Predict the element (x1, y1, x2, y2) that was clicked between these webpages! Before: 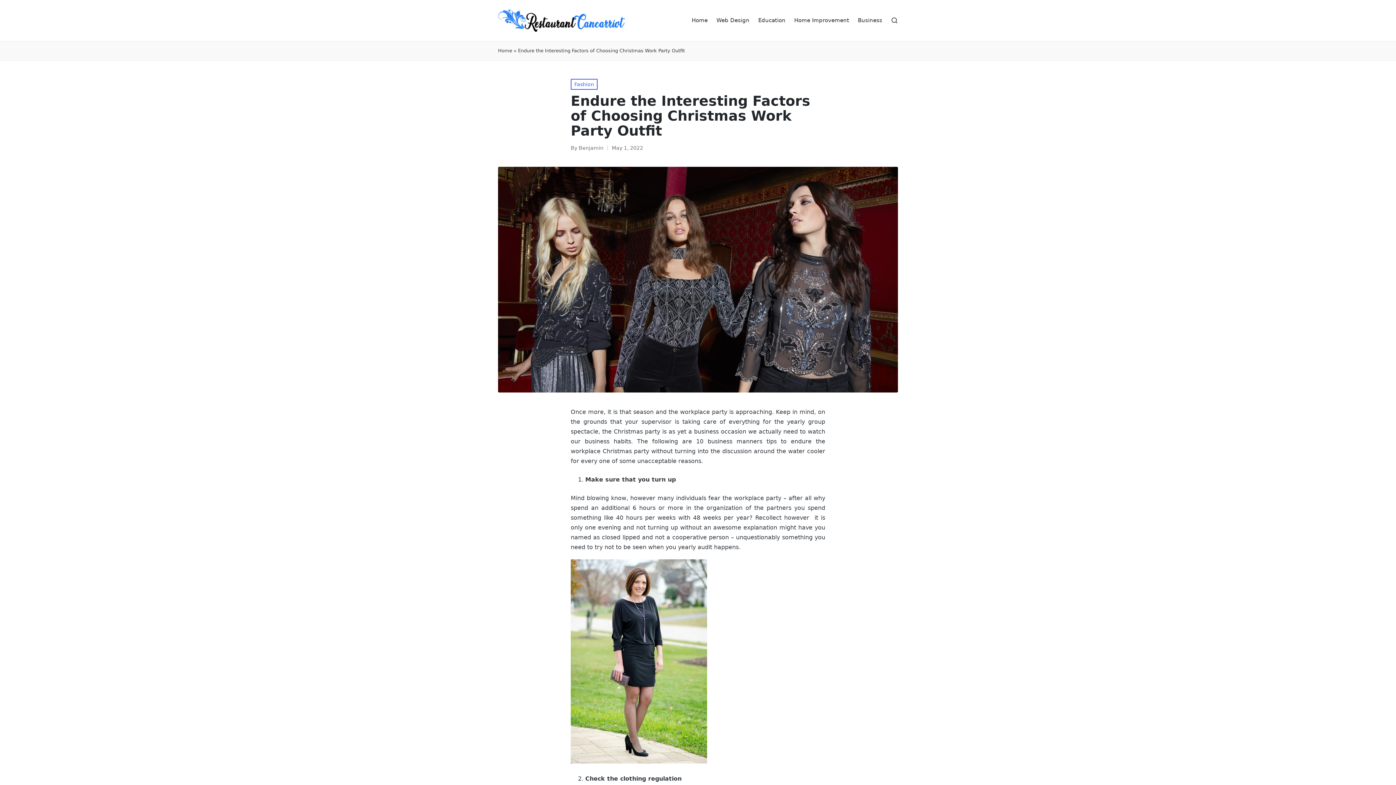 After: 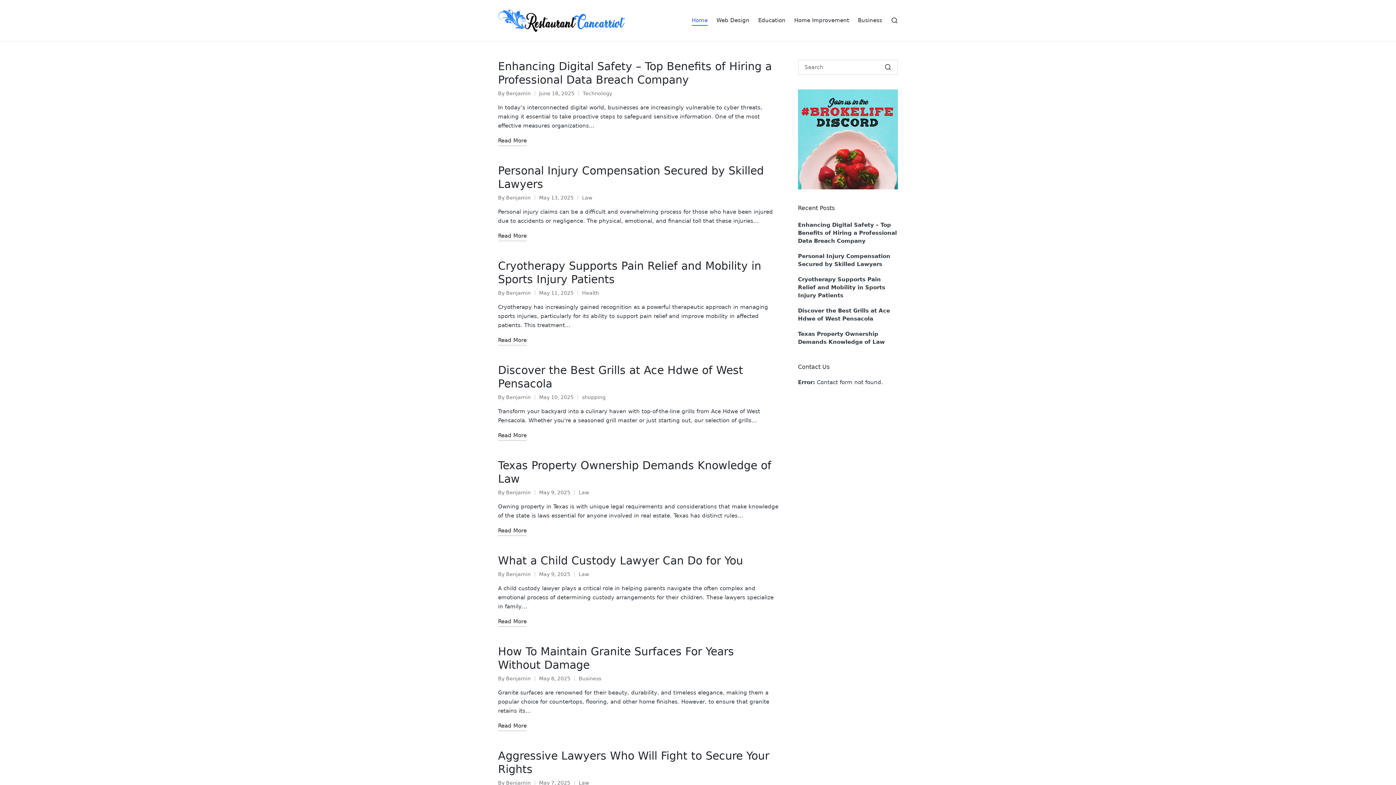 Action: label: Home bbox: (498, 46, 512, 54)